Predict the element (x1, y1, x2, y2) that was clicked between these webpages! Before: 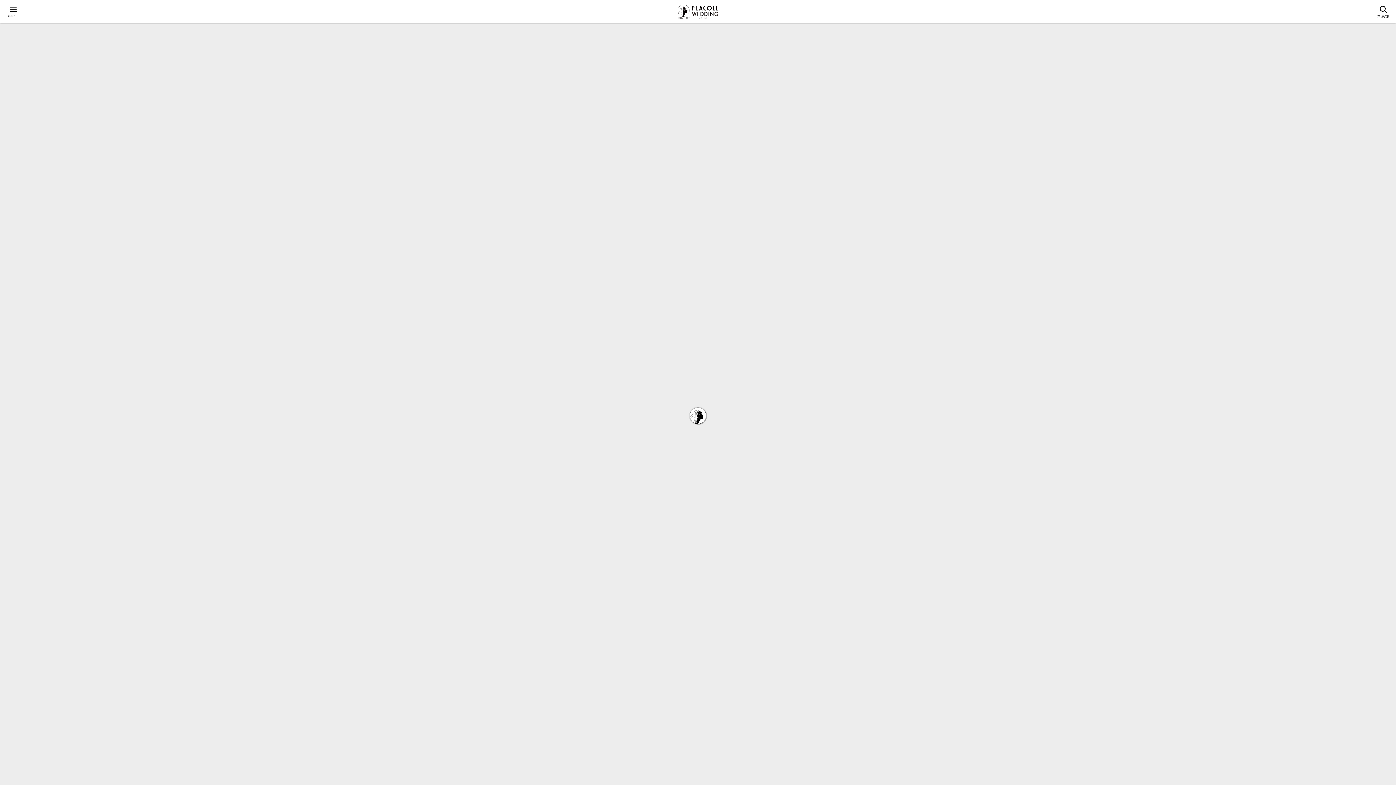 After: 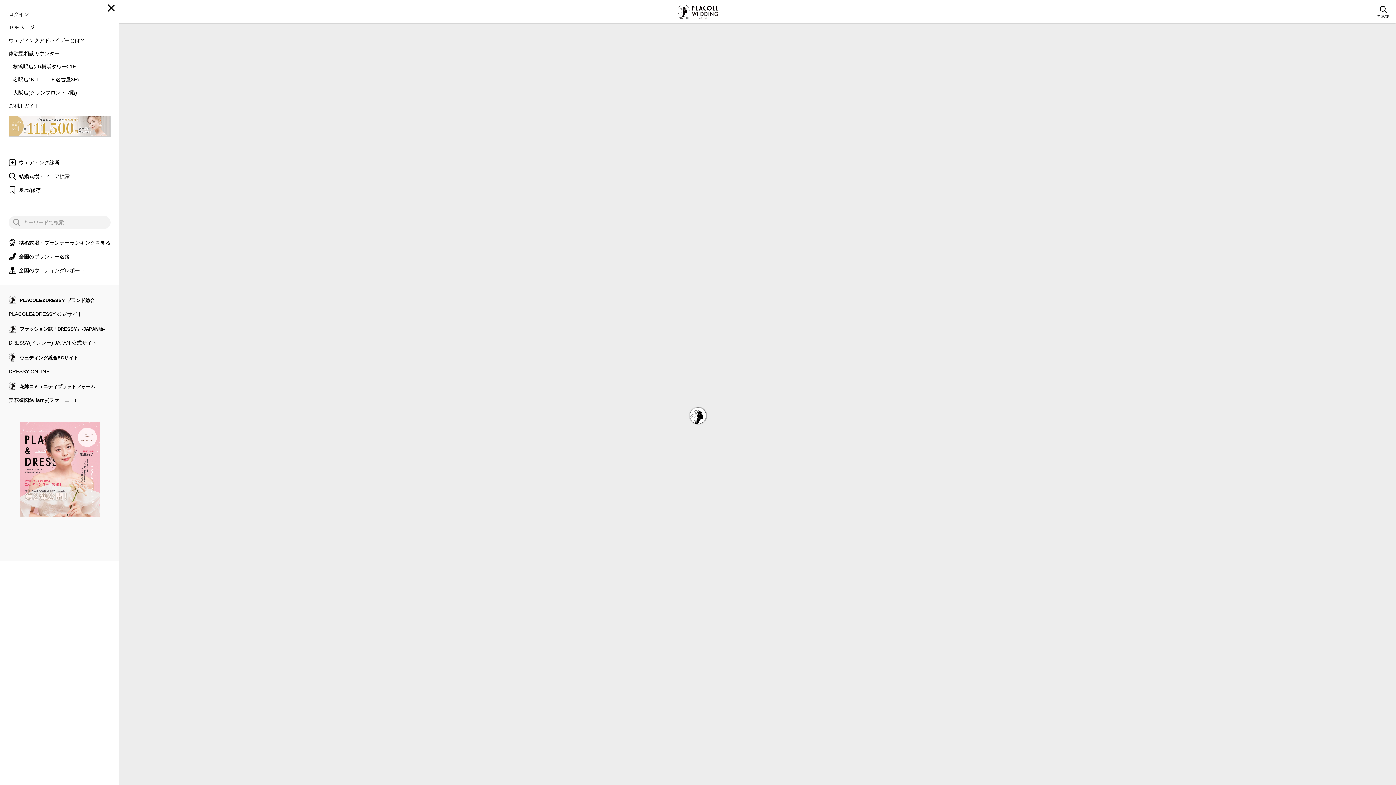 Action: label: メニュー bbox: (1, 5, 24, 18)